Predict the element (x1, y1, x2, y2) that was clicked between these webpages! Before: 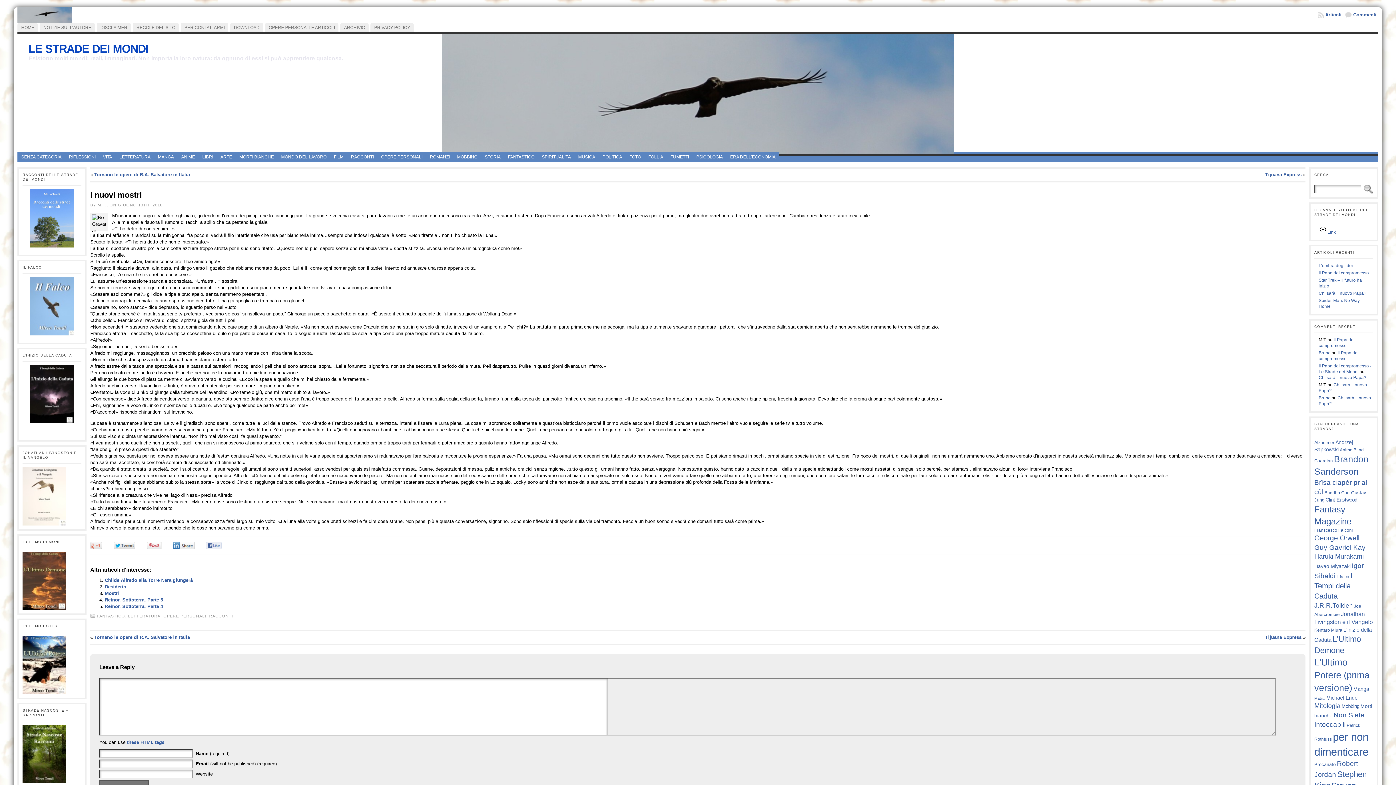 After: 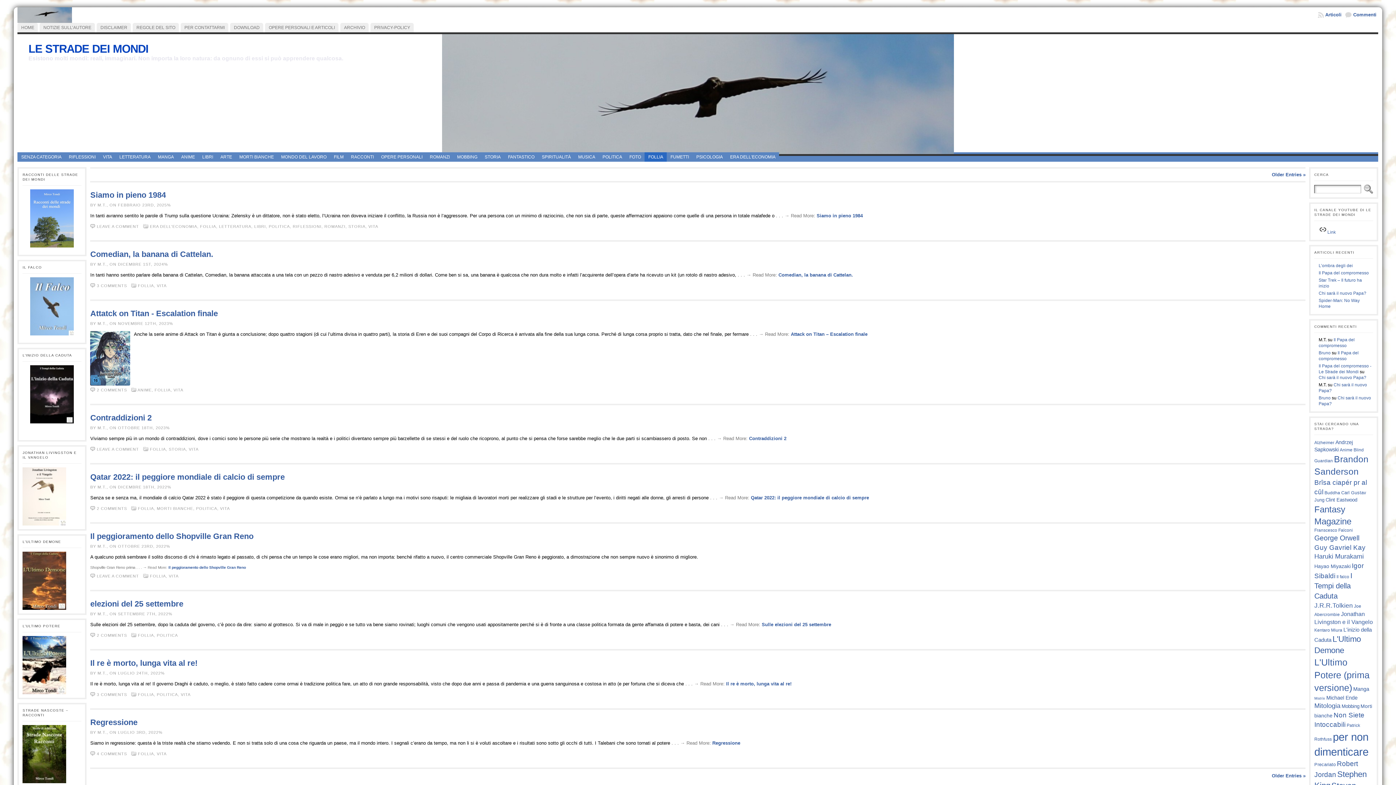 Action: bbox: (644, 152, 667, 161) label: FOLLIA